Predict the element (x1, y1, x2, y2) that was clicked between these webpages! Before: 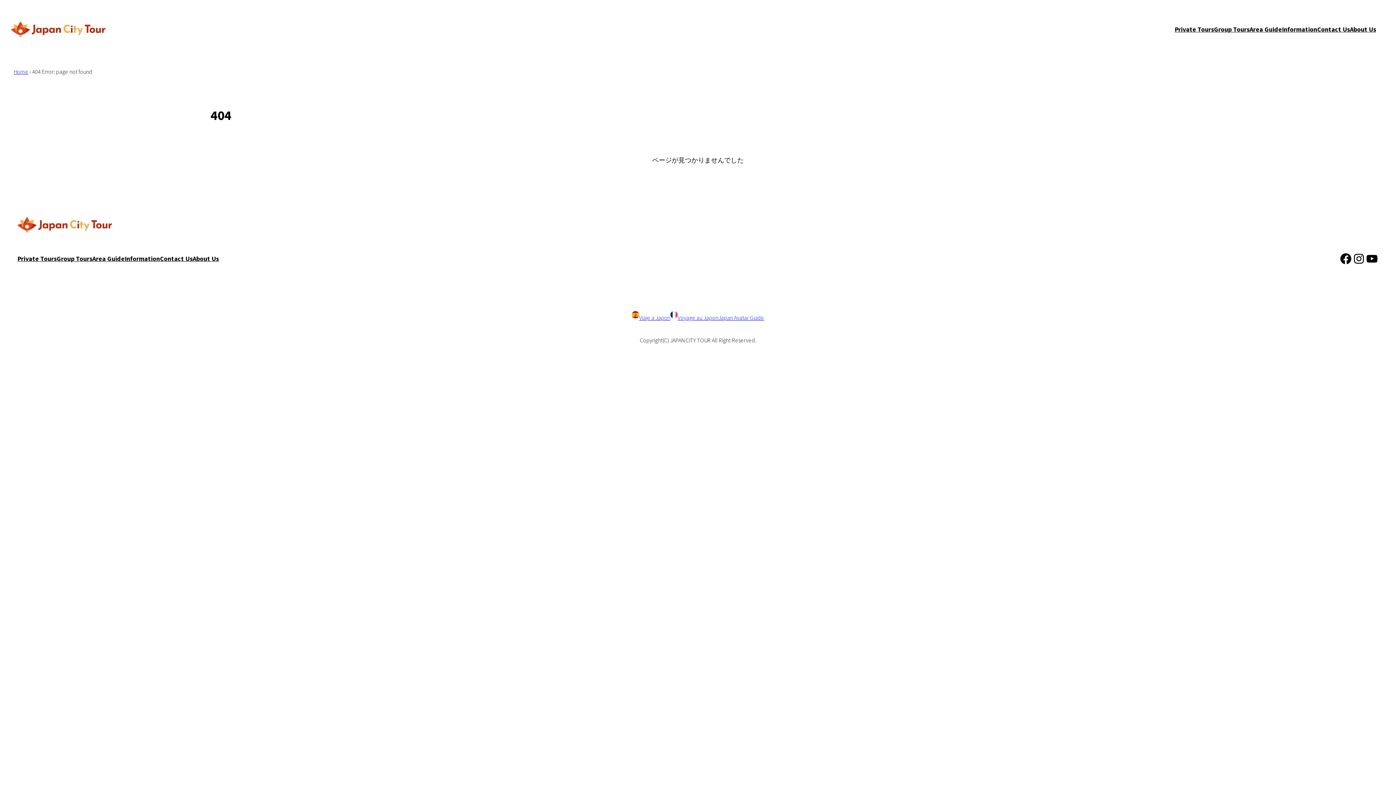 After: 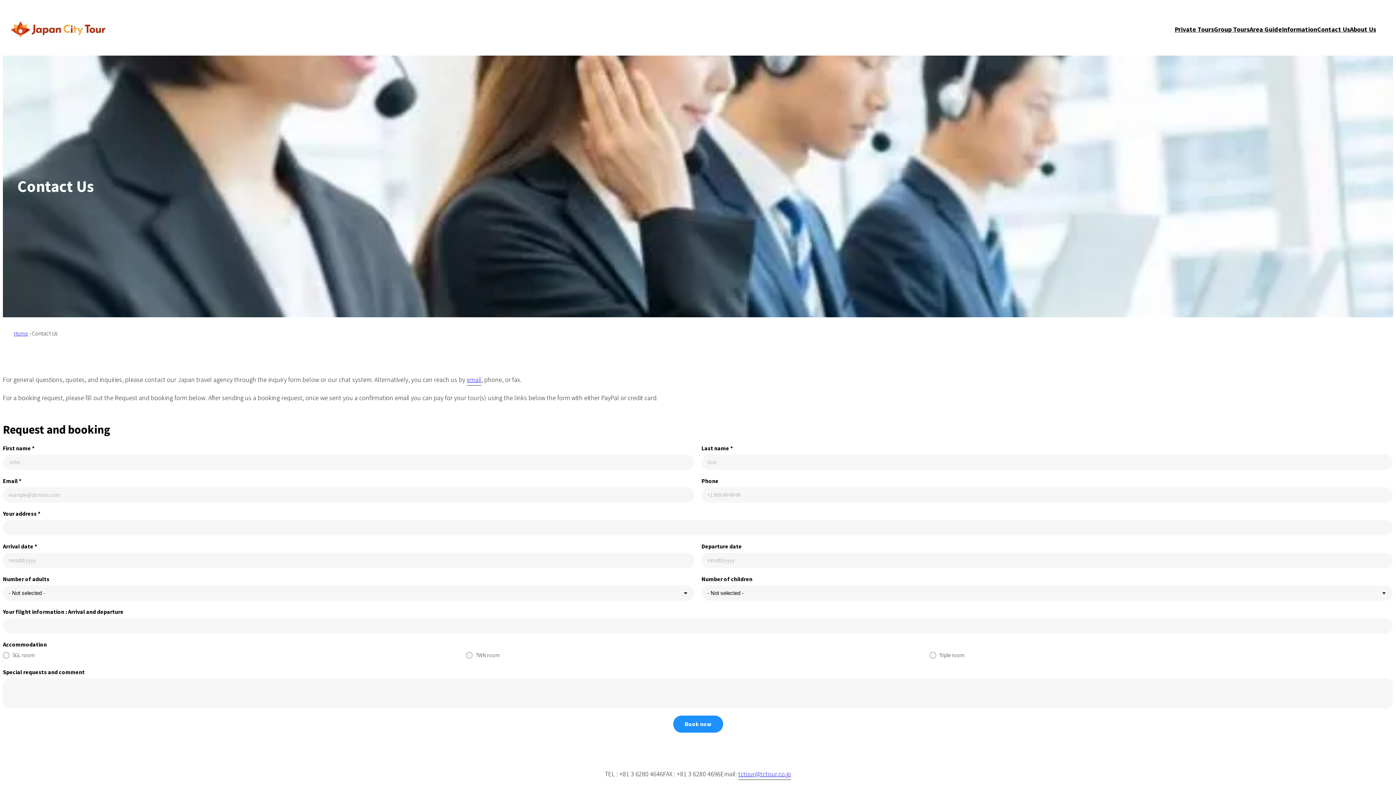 Action: bbox: (160, 253, 192, 264) label: Contact Us